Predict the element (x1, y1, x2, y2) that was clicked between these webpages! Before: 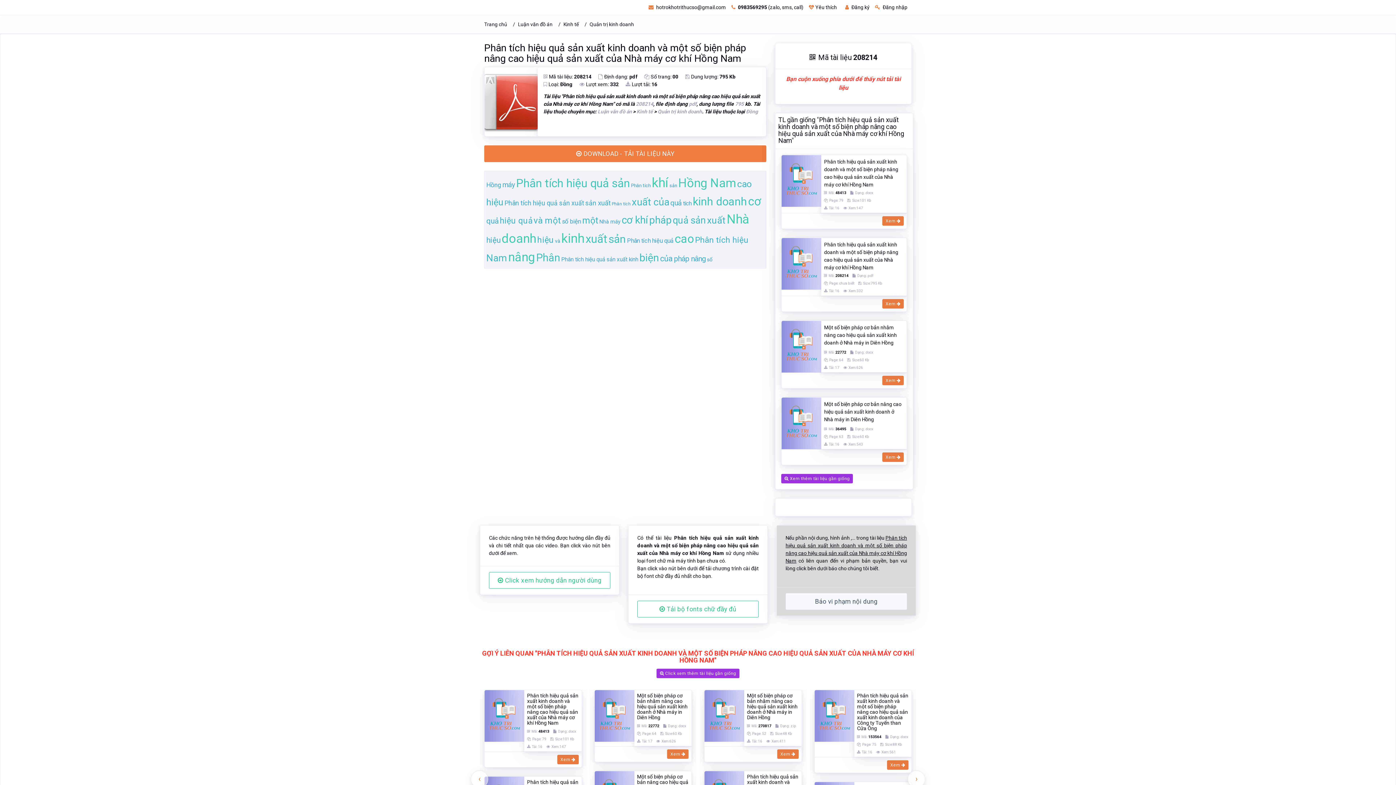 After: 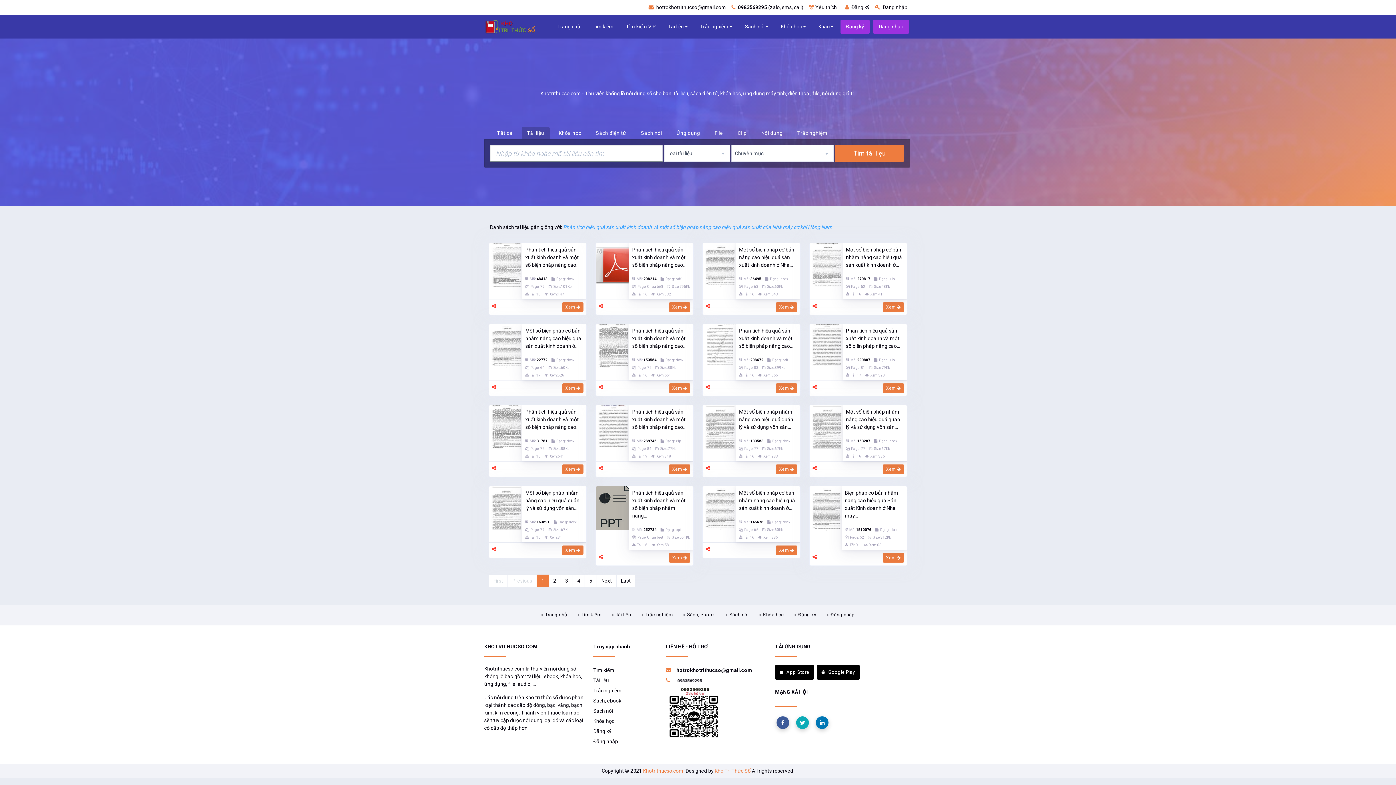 Action: label:  Click xem thêm tài liệu gần giống bbox: (656, 669, 739, 678)